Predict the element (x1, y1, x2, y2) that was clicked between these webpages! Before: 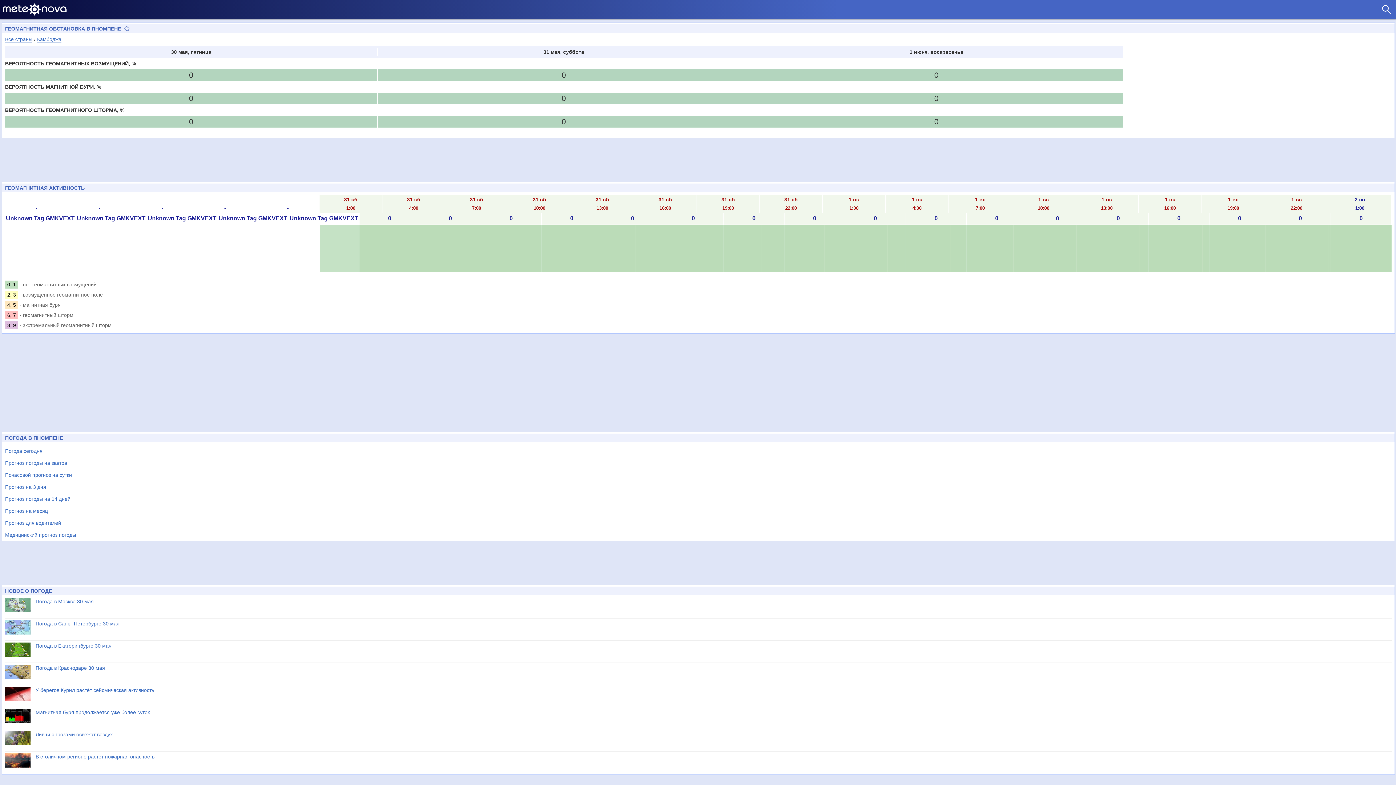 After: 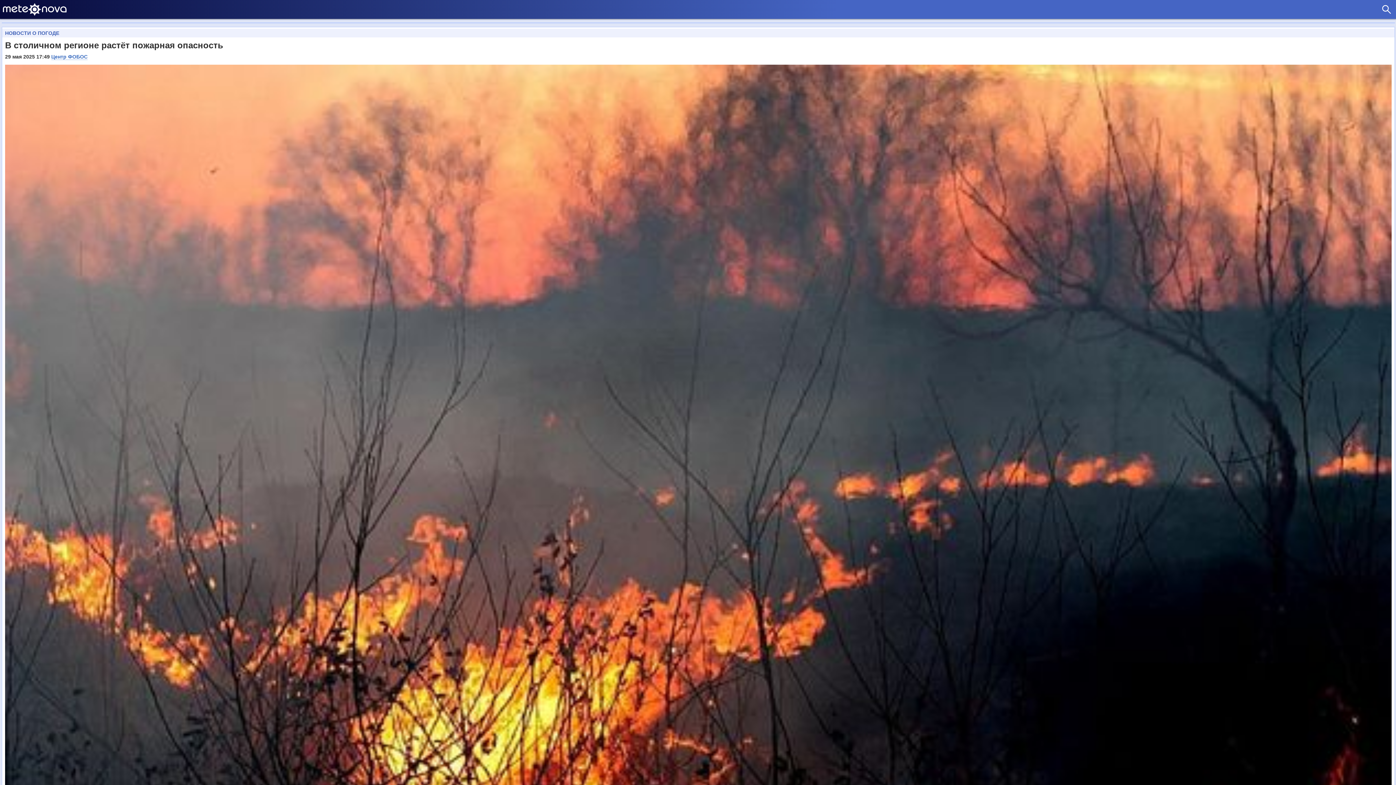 Action: label: В столичном регионе растёт пожарная опасность bbox: (5, 753, 1392, 772)